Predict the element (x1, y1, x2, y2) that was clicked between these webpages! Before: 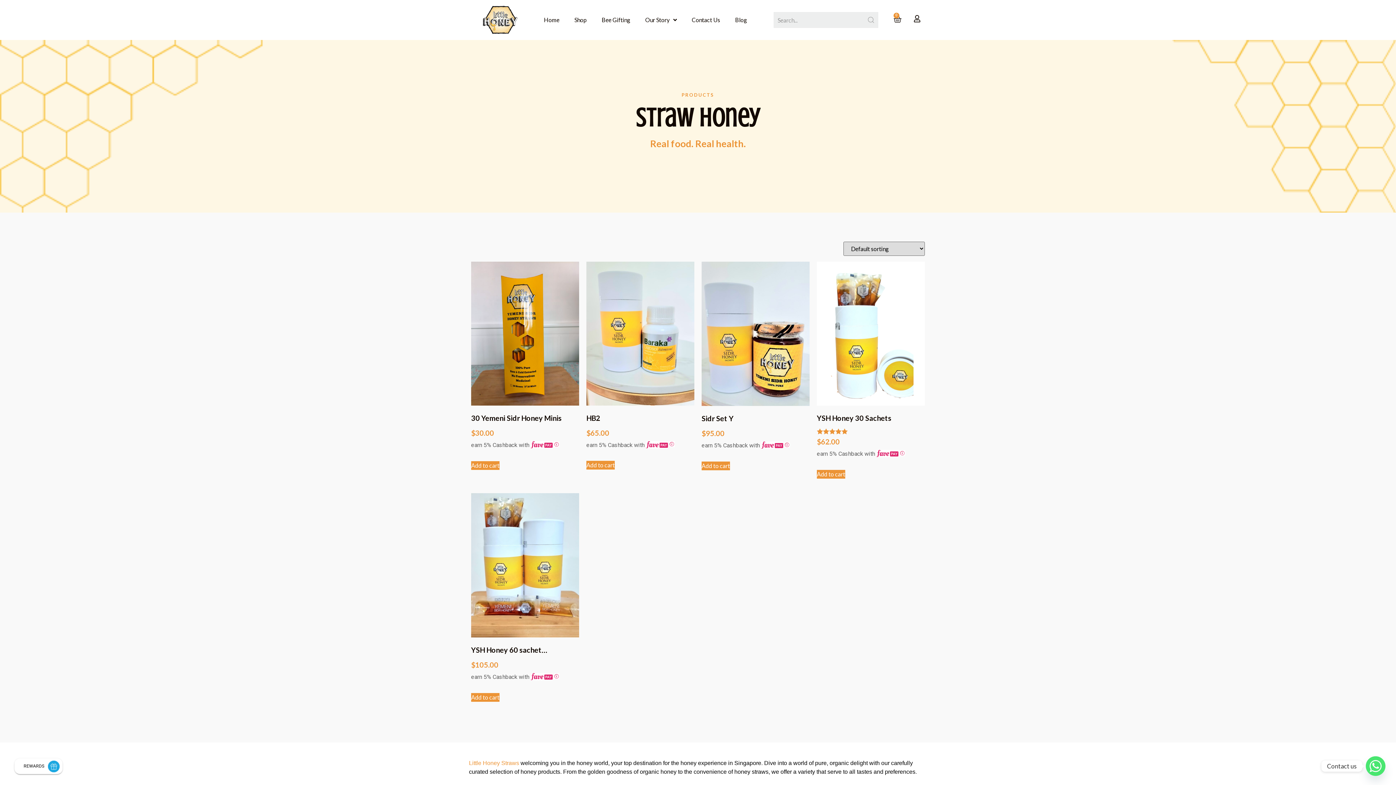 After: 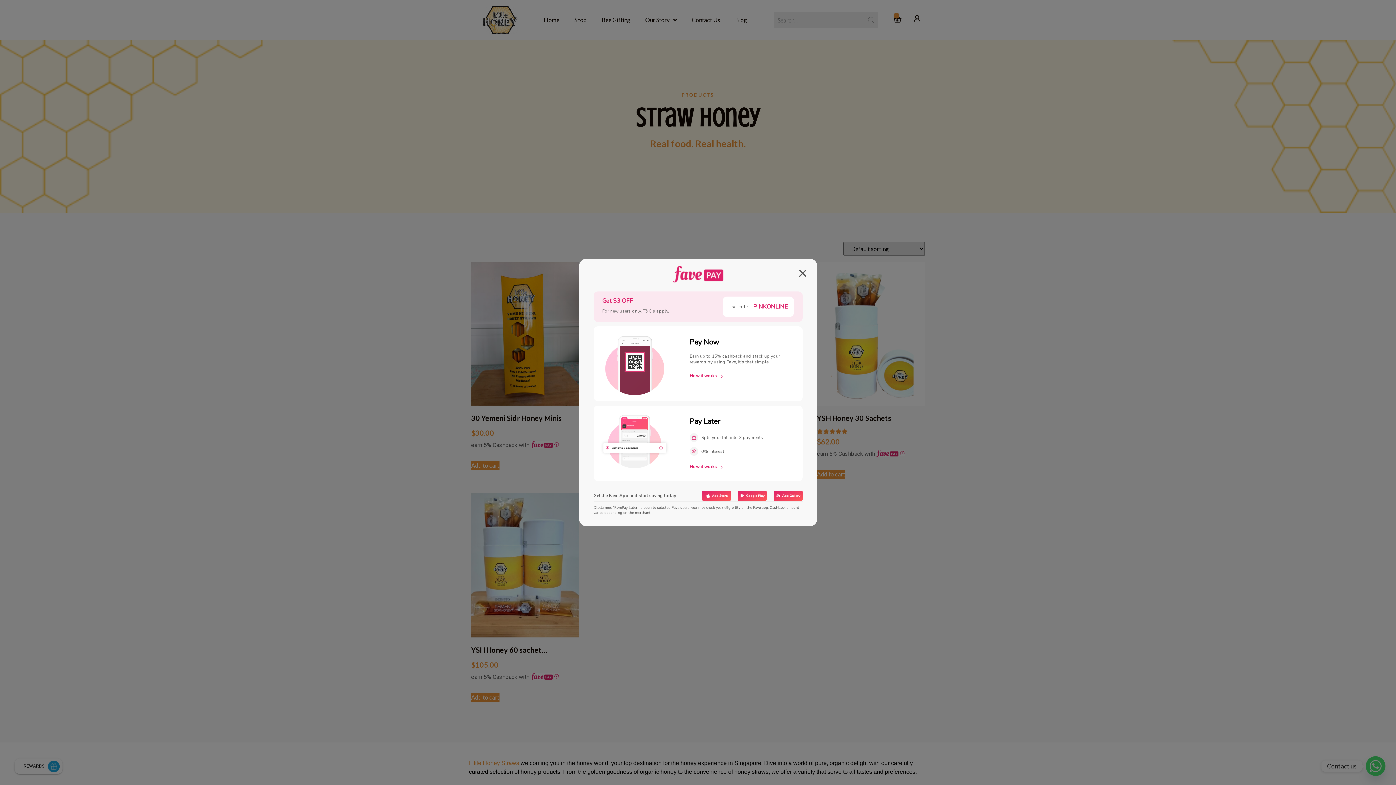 Action: bbox: (553, 442, 559, 449)